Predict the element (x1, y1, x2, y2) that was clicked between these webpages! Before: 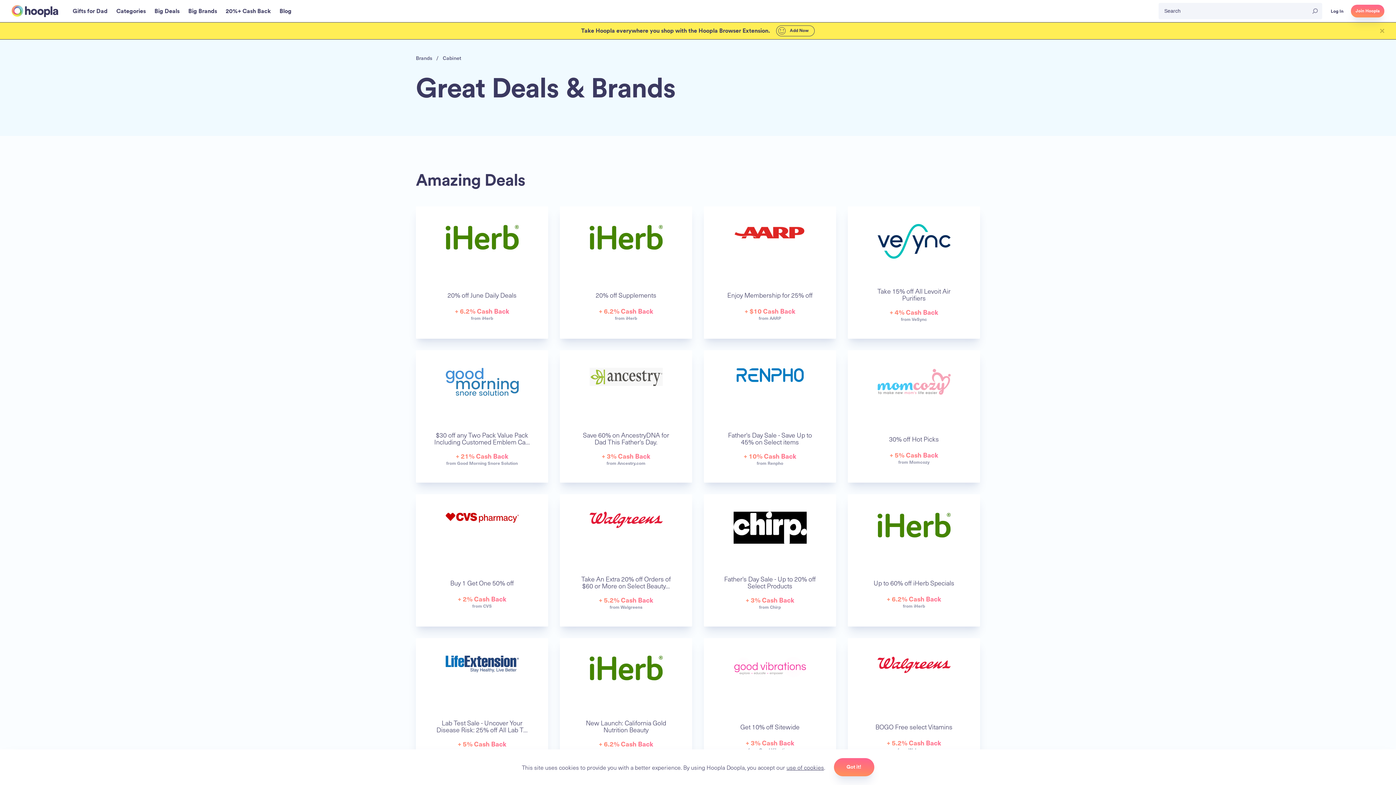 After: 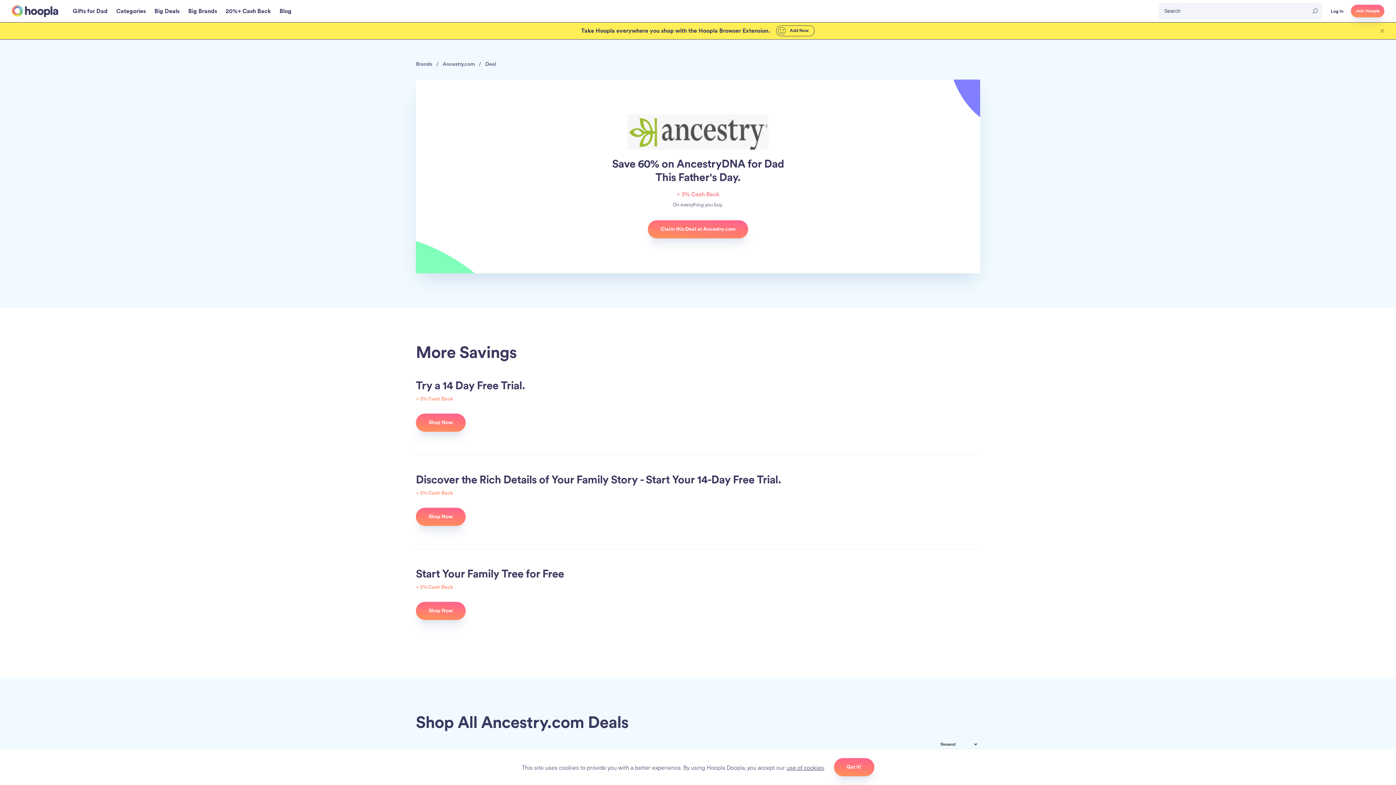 Action: bbox: (560, 350, 692, 482) label: Save 60% on AncestryDNA for Dad This Father's Day.
+ 3% Cash Back
from Ancestry.com